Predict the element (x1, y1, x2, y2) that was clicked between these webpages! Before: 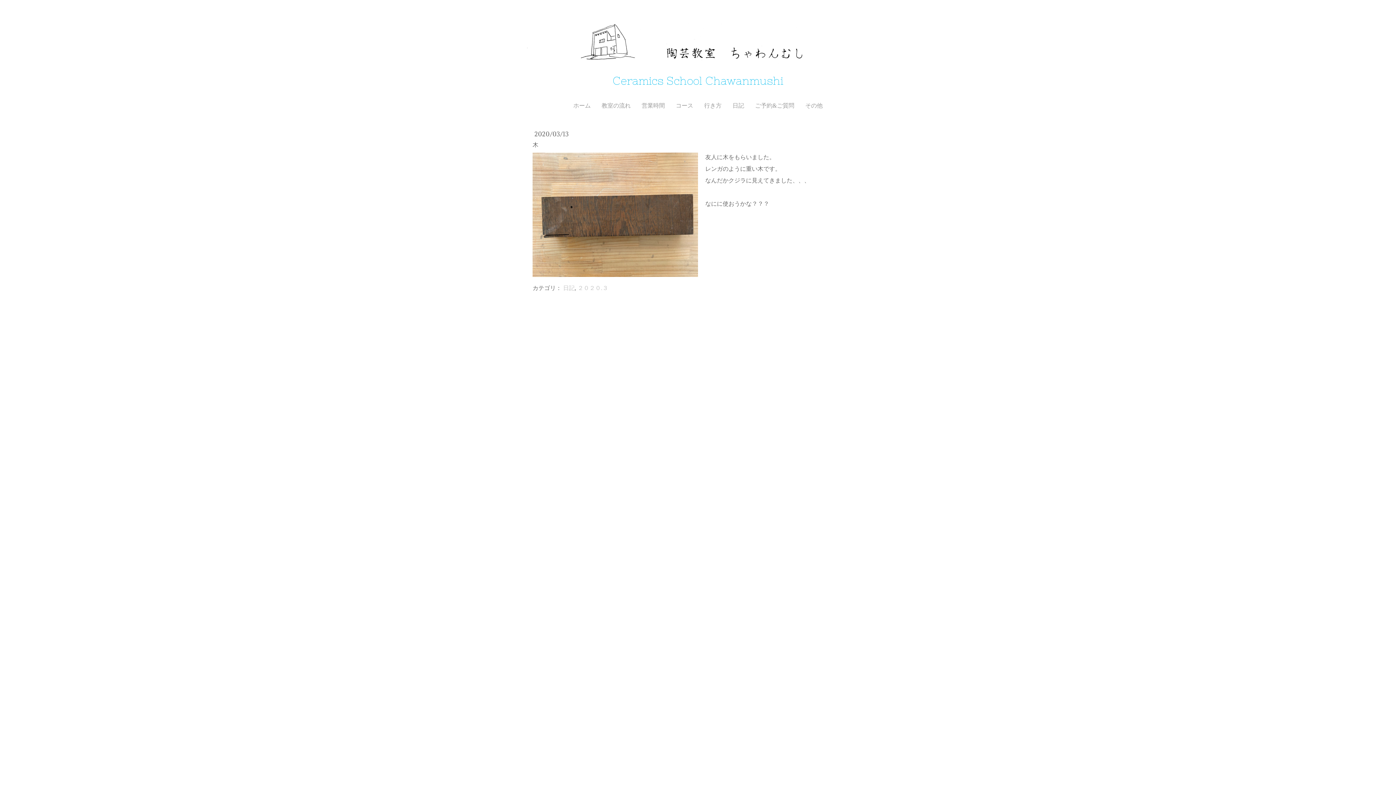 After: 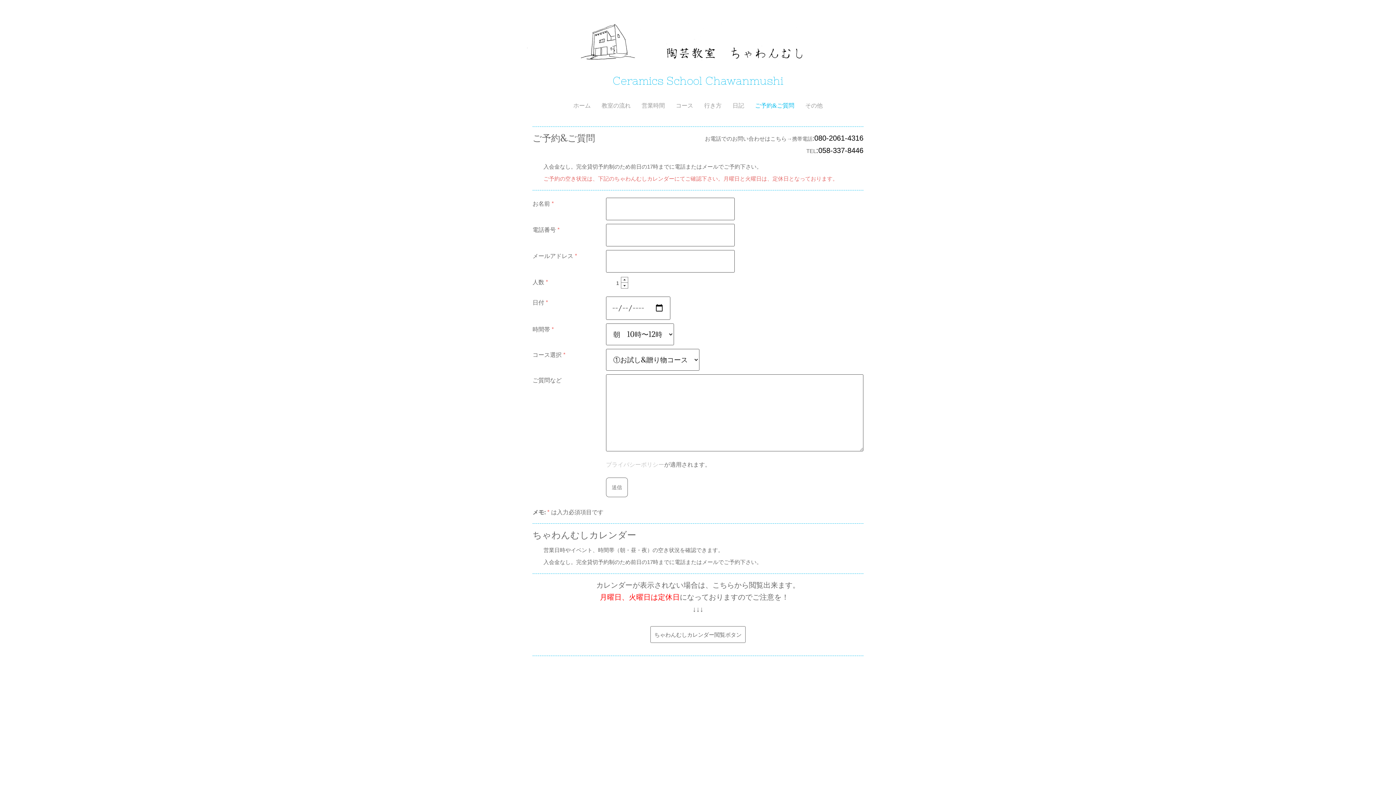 Action: label: ご予約&ご質問 bbox: (749, 95, 800, 115)